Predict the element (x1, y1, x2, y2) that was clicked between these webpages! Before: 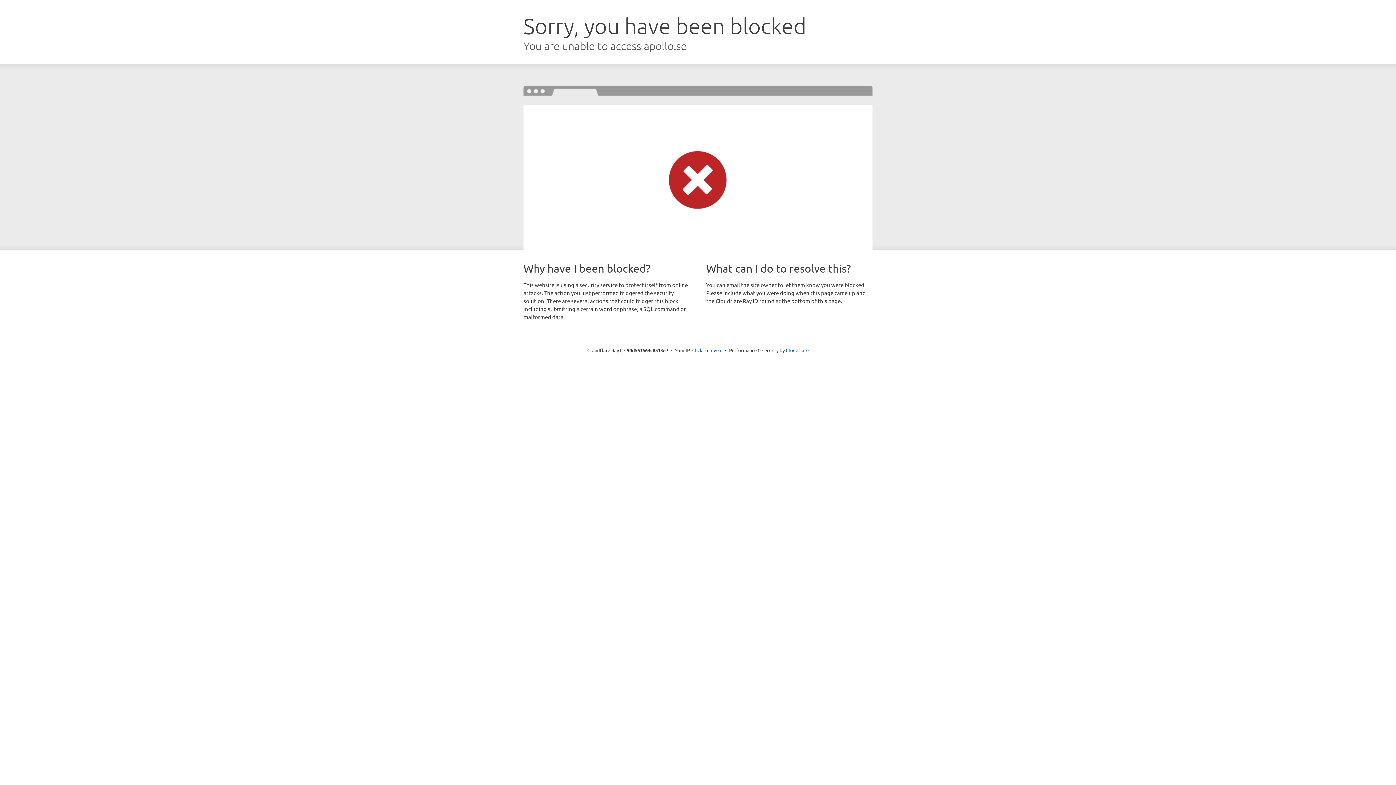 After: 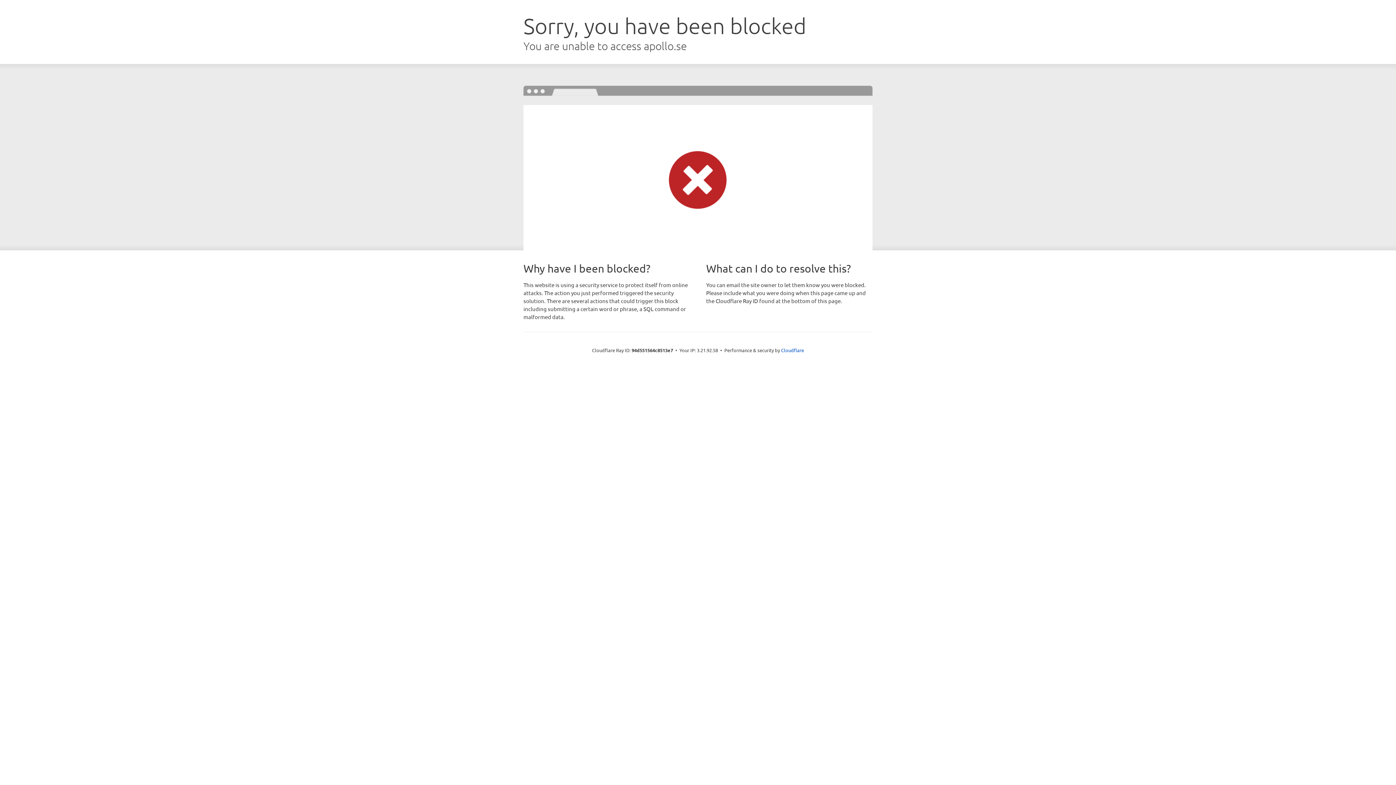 Action: bbox: (692, 346, 722, 353) label: Click to reveal